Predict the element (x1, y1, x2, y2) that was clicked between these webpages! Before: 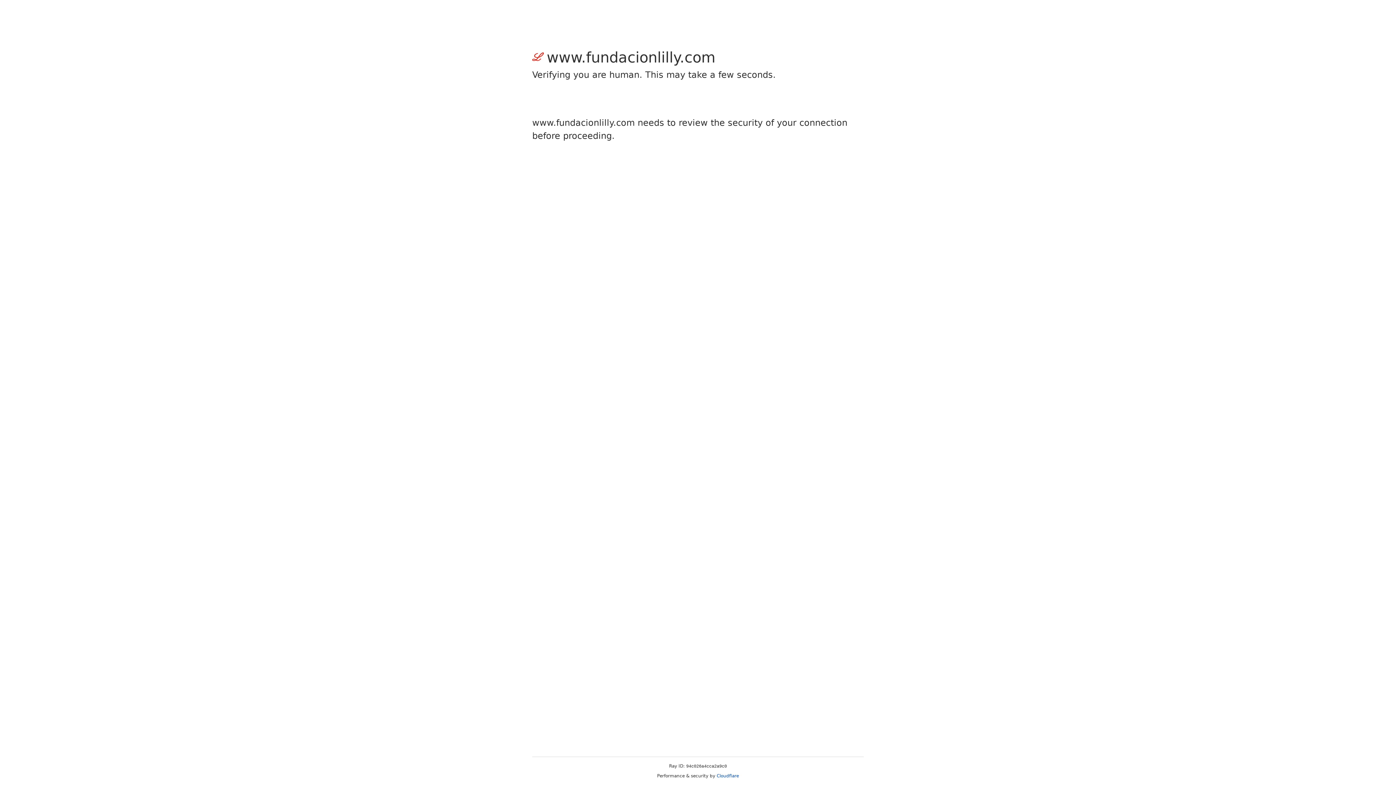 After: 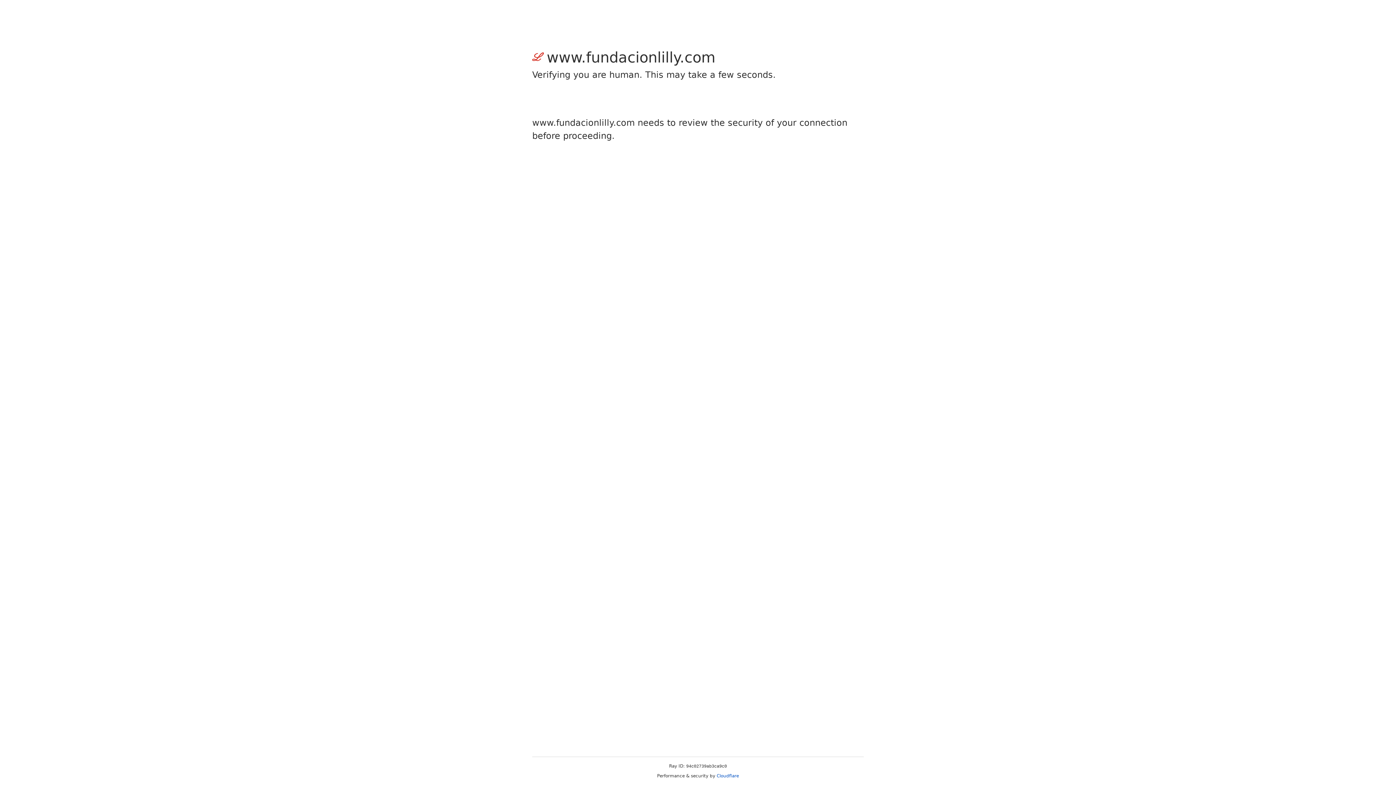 Action: label: Cloudflare bbox: (716, 773, 739, 778)